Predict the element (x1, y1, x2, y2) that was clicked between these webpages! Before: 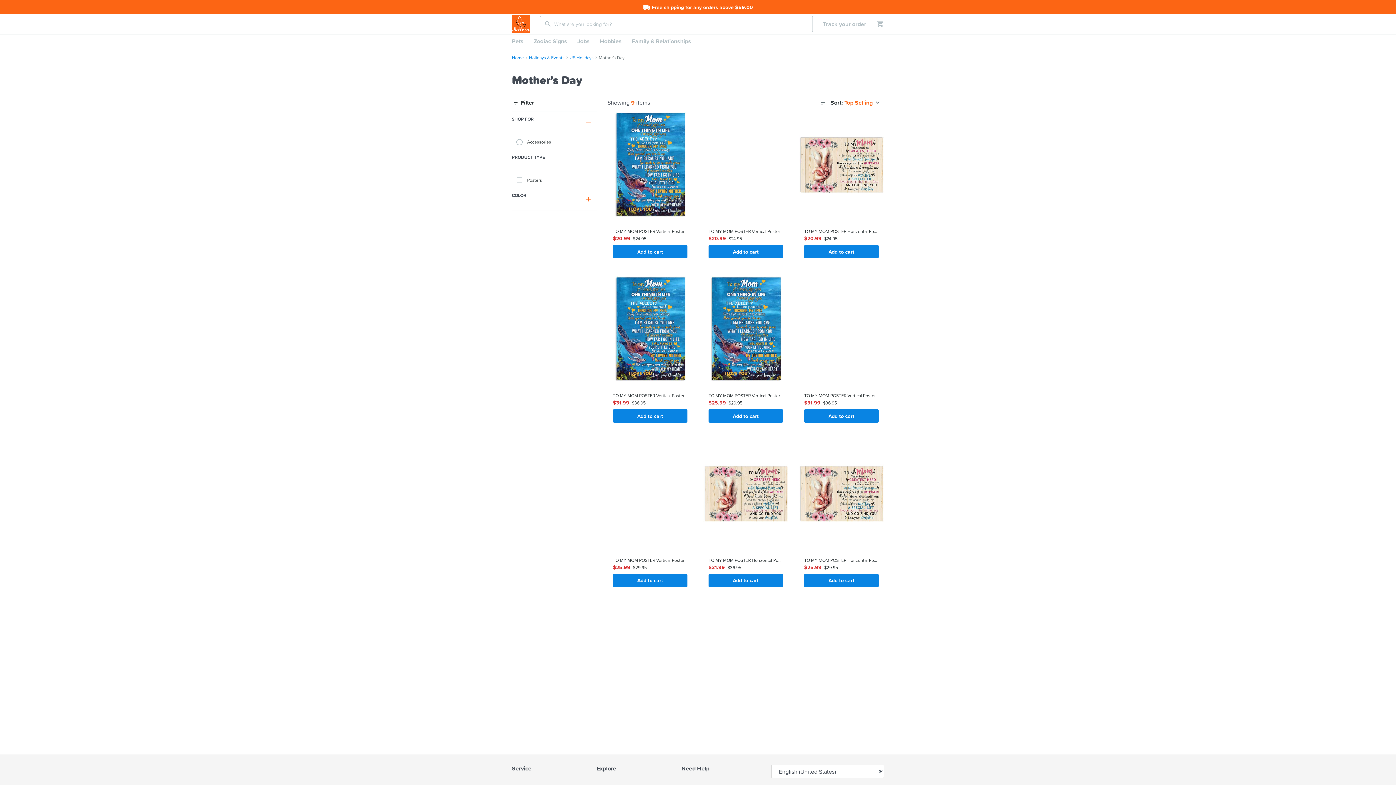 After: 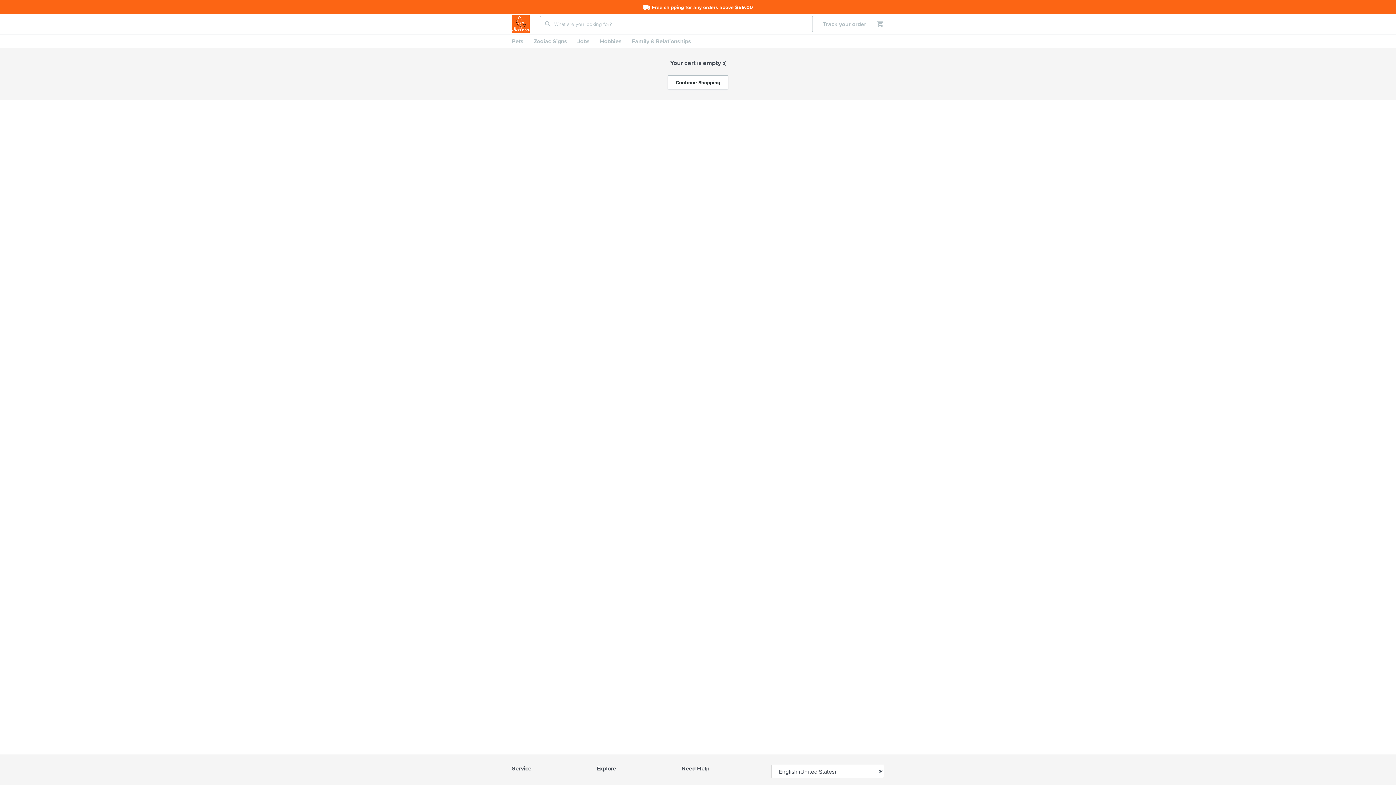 Action: bbox: (866, 20, 884, 28)